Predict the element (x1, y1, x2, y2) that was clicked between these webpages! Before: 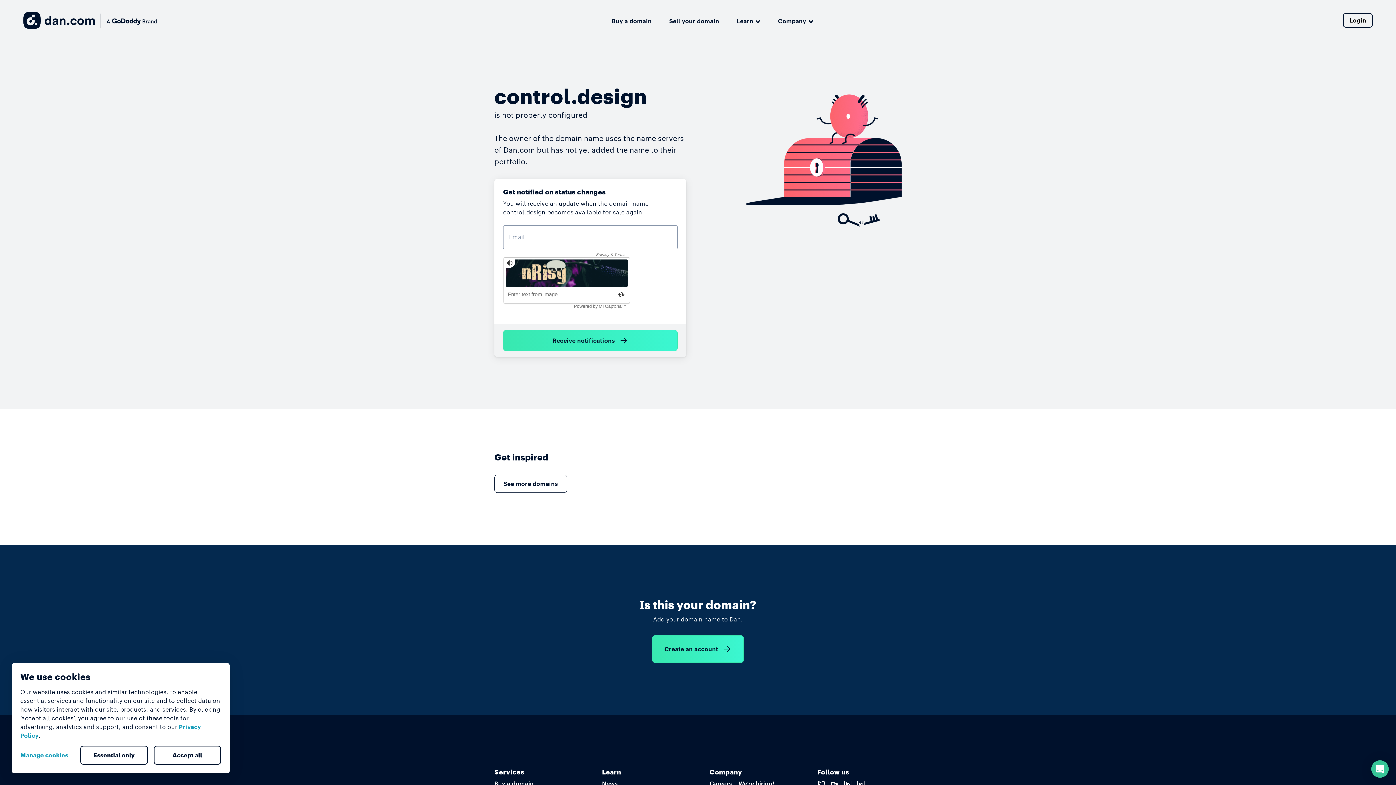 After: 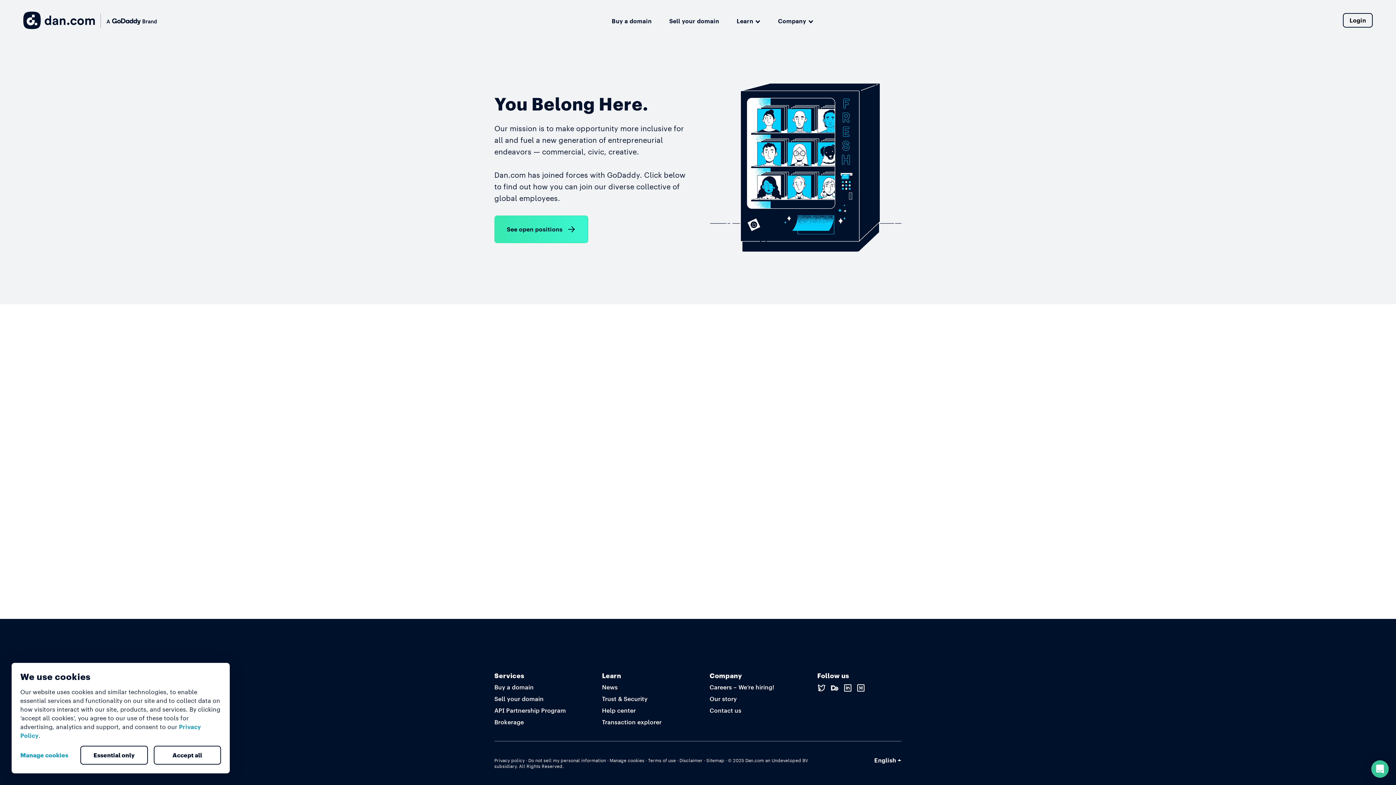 Action: label: Careers – We’re hiring! bbox: (709, 780, 774, 788)